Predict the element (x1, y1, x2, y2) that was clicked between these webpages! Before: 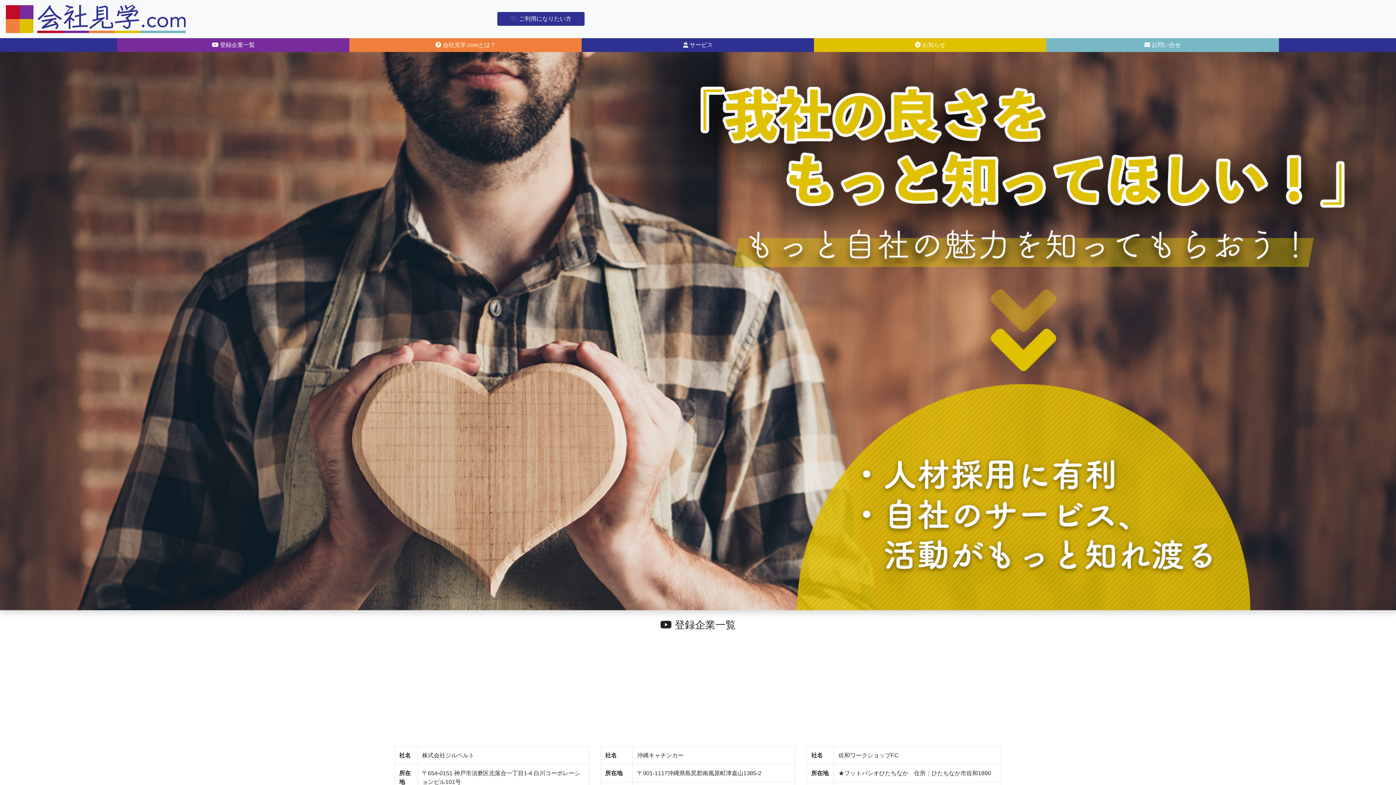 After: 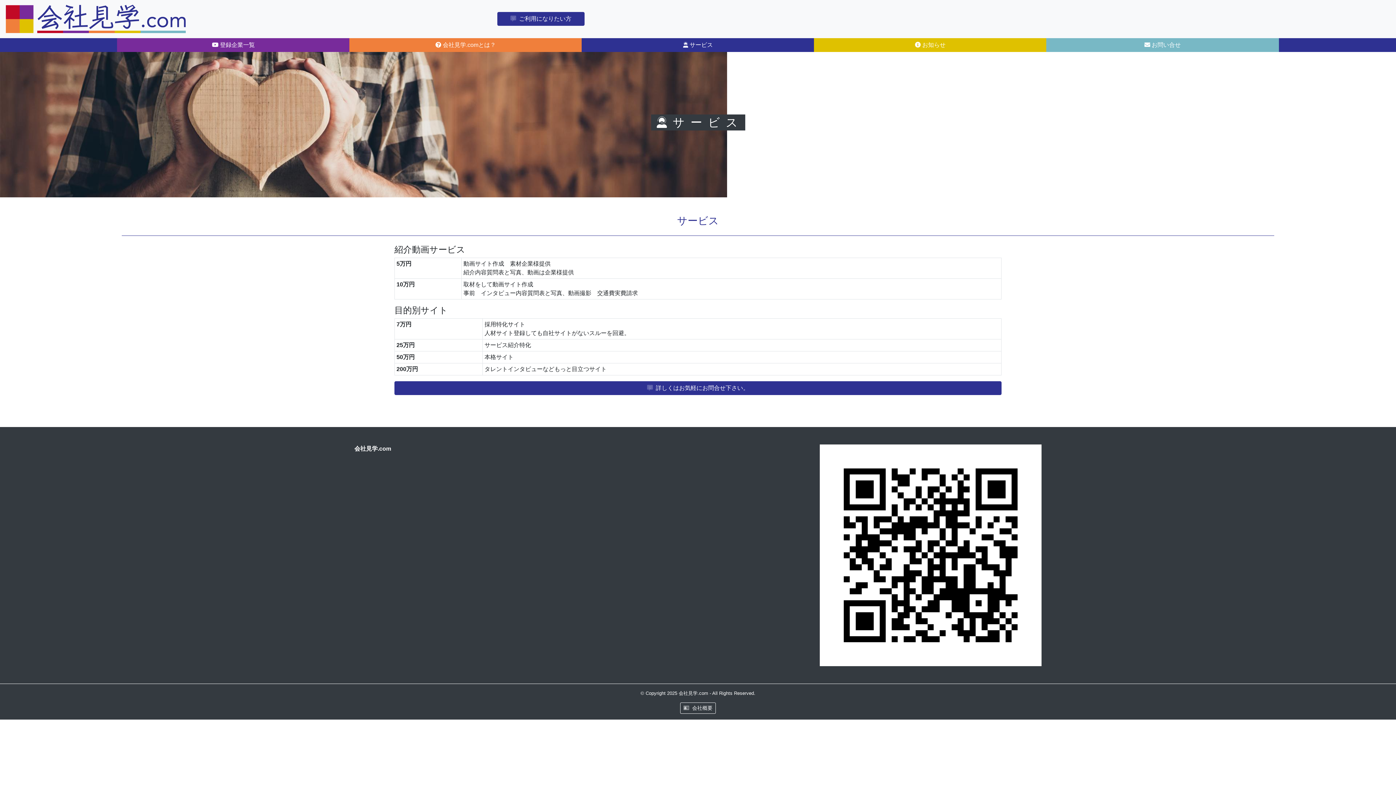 Action: label:  サービス bbox: (581, 38, 814, 51)